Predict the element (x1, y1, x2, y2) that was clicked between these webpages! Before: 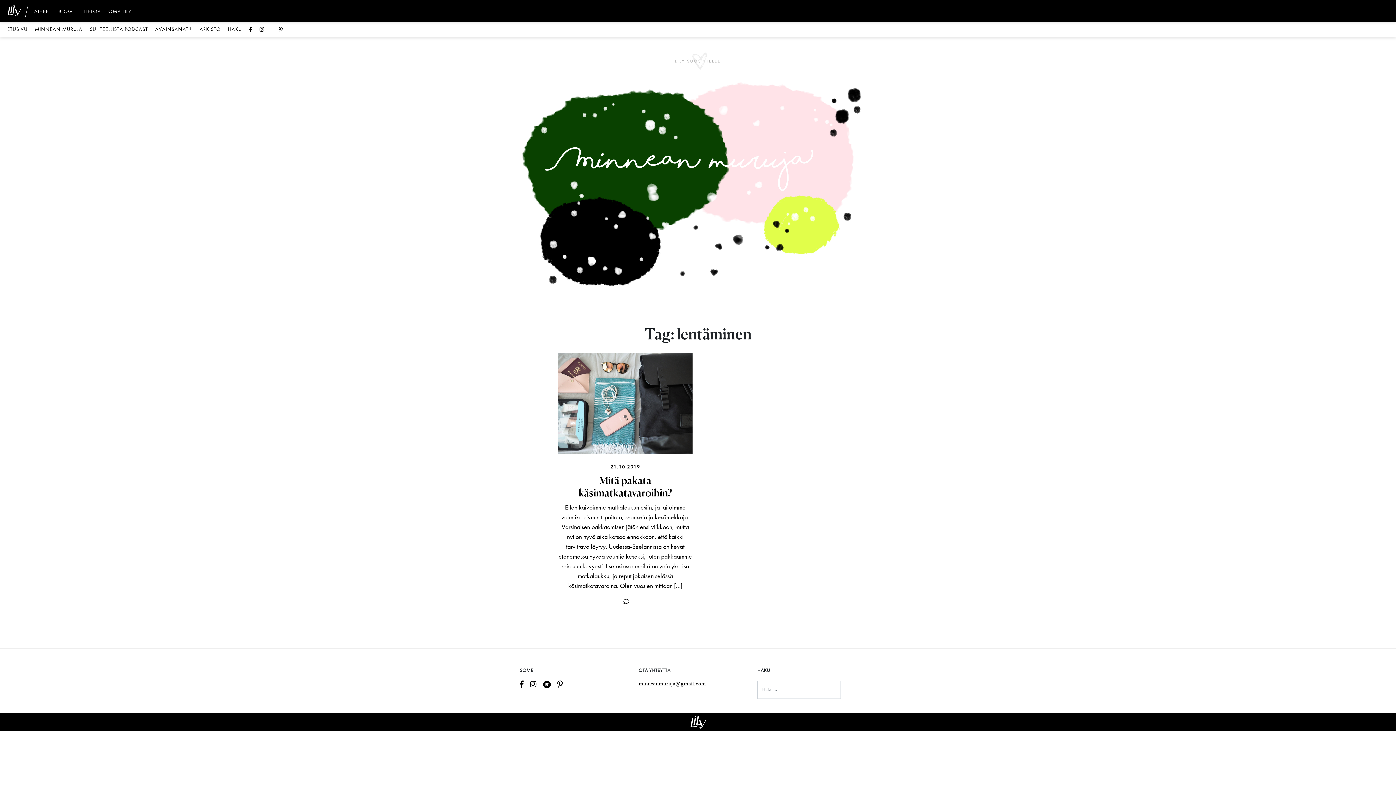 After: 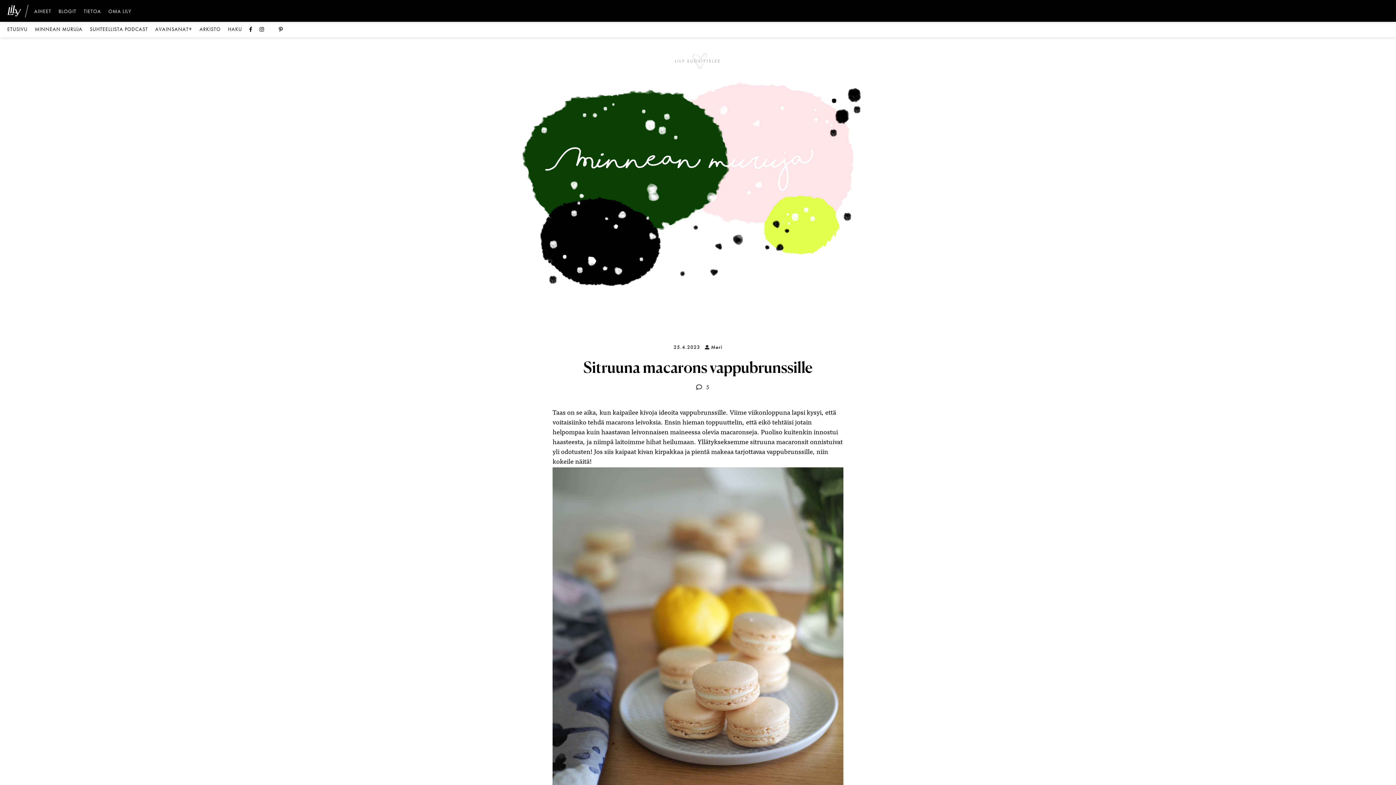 Action: bbox: (7, 24, 27, 35) label: ETUSIVU